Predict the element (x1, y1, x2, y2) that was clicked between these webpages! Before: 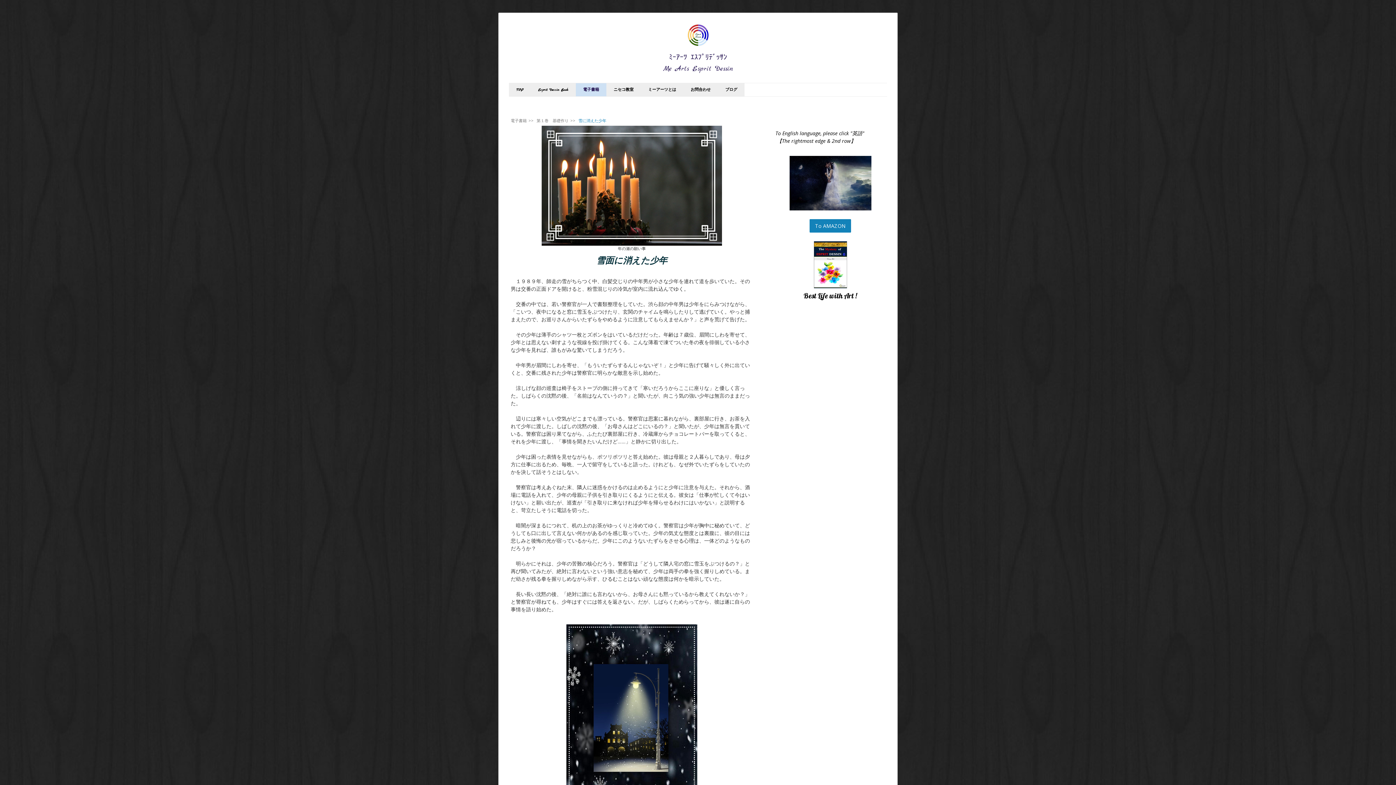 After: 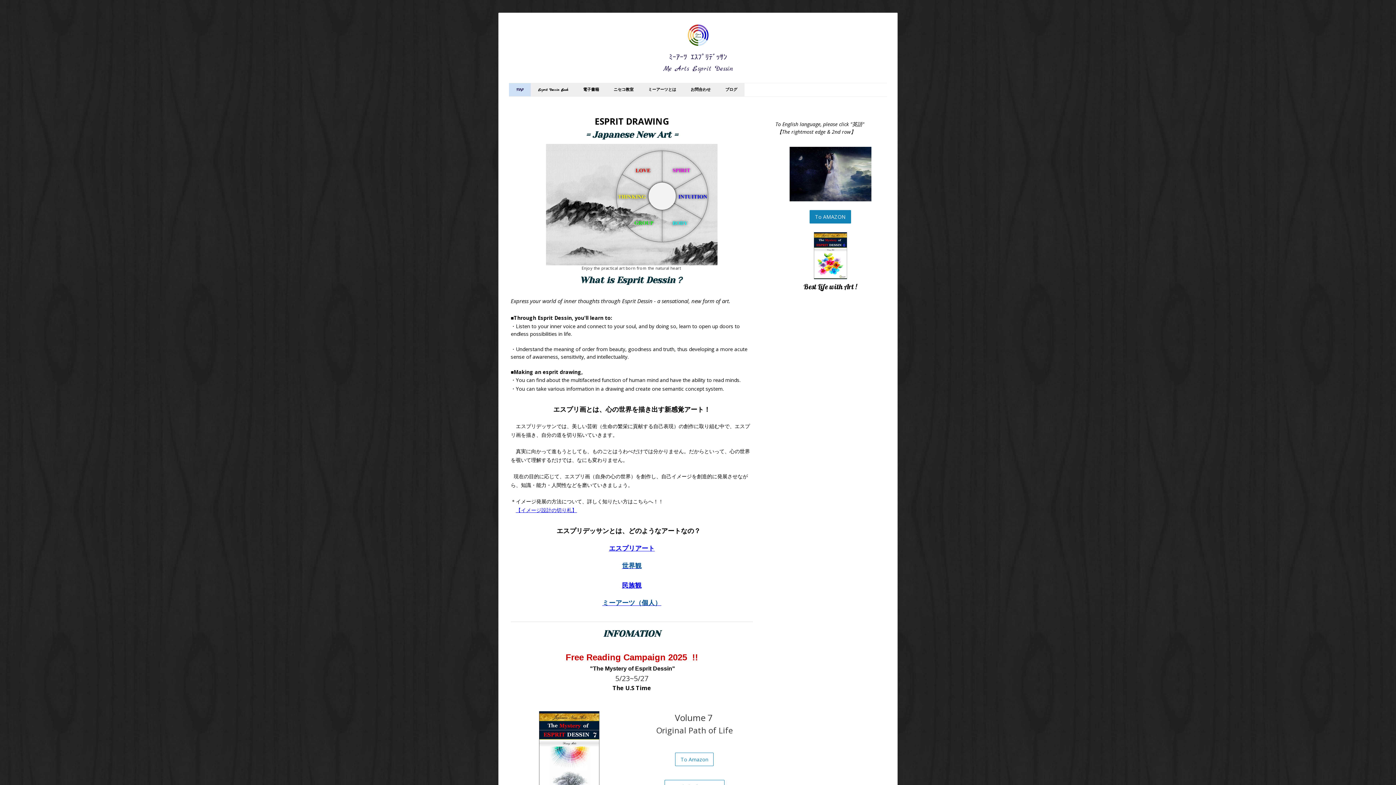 Action: label: ﾐｰｱｰﾂ ｴｽﾌﾟﾘﾃﾞｯｻﾝ
Me Arts Esprit Dessin bbox: (510, 52, 885, 74)